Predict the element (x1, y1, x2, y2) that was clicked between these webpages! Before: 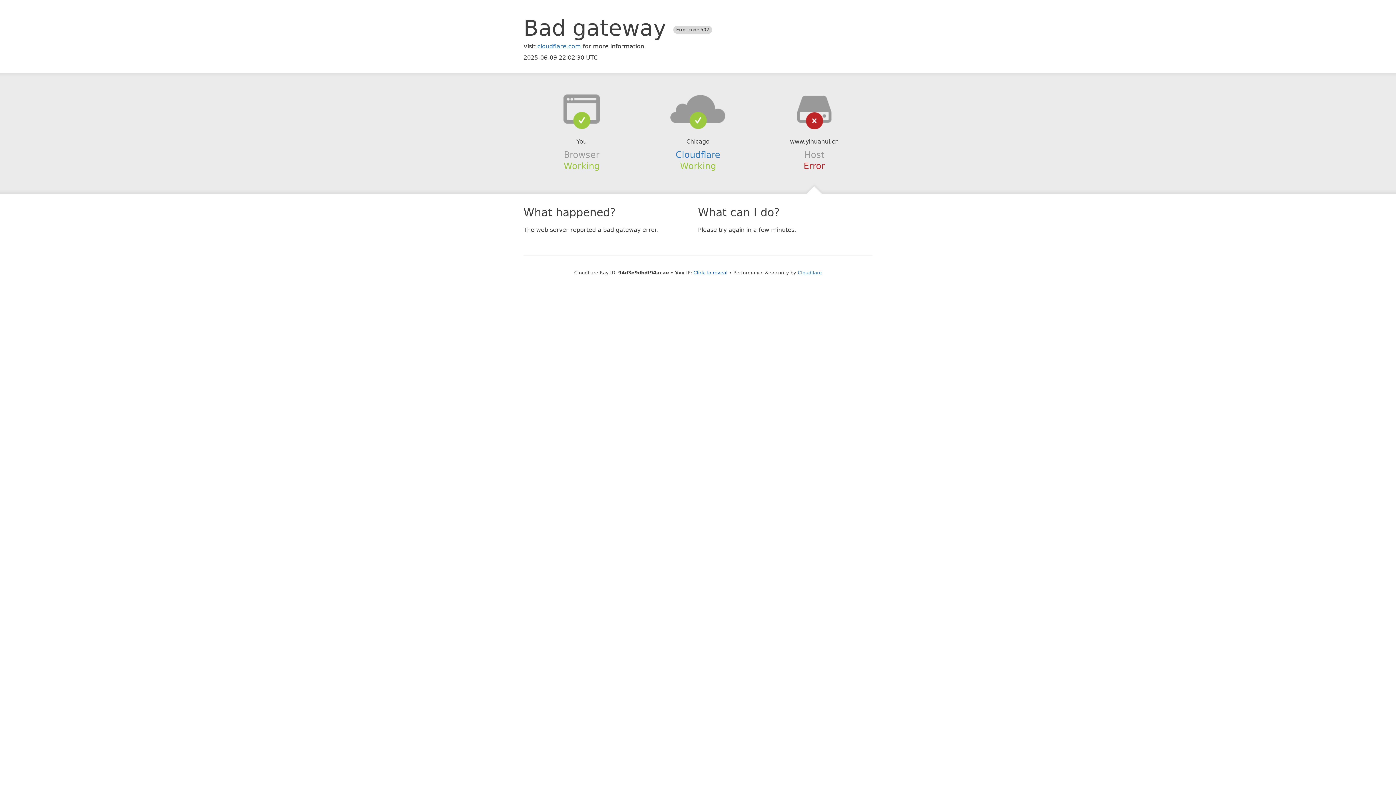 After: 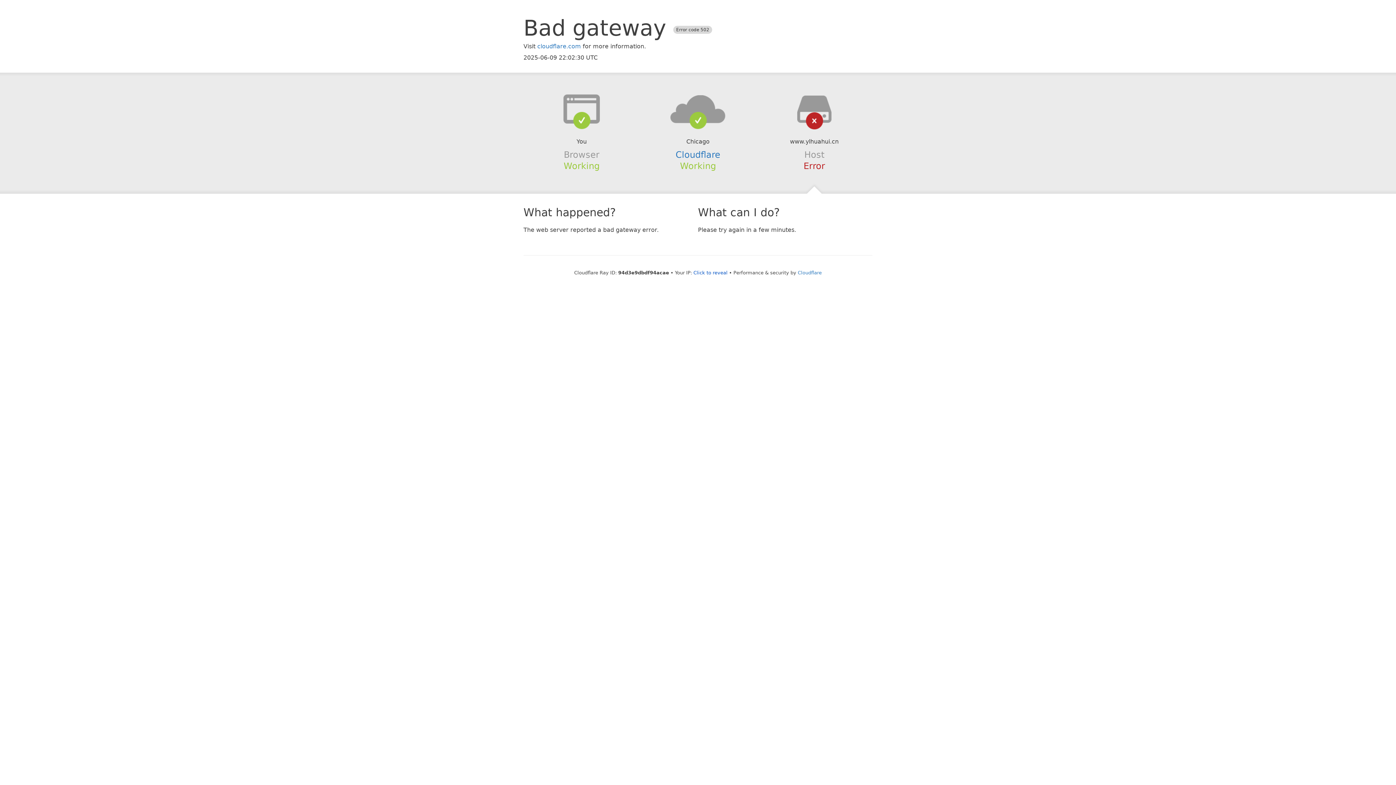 Action: bbox: (639, 94, 756, 123)